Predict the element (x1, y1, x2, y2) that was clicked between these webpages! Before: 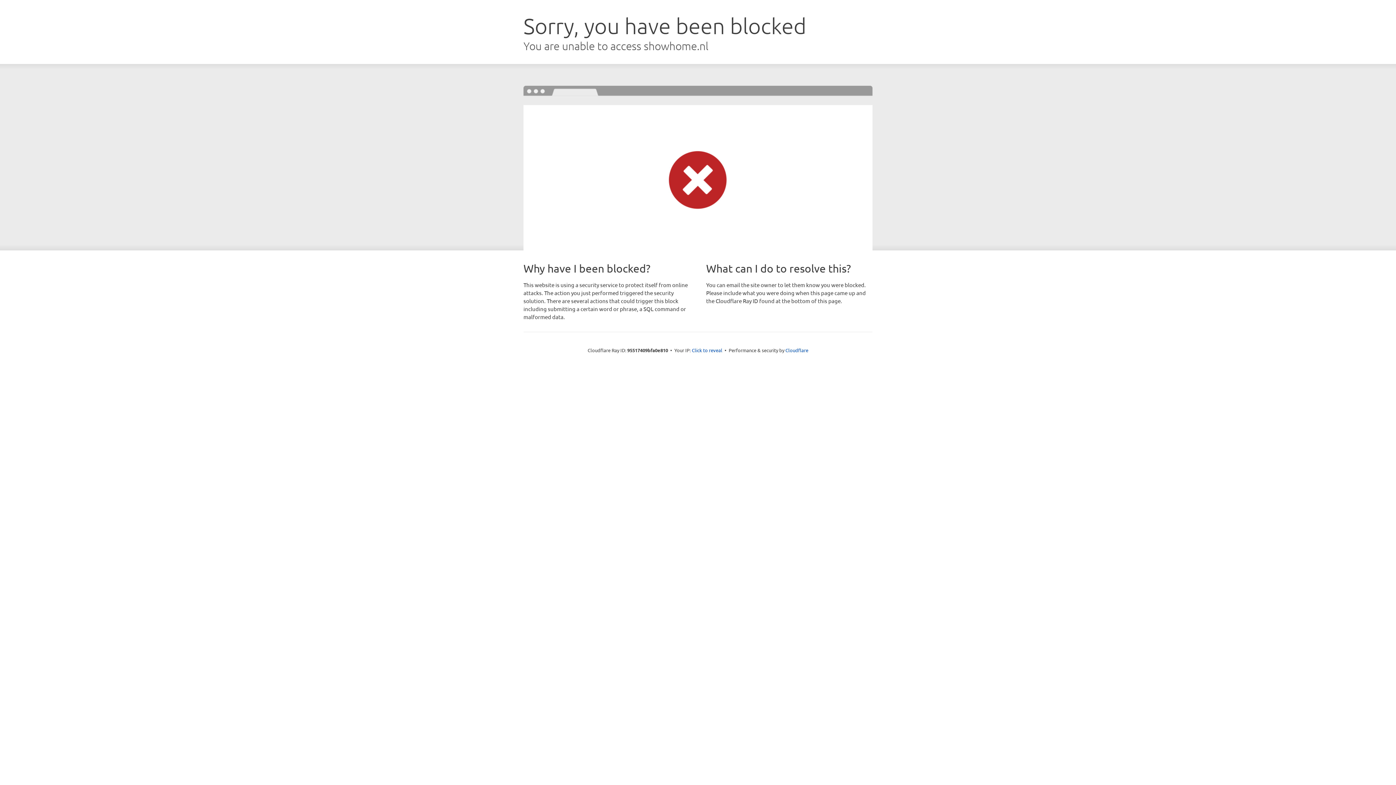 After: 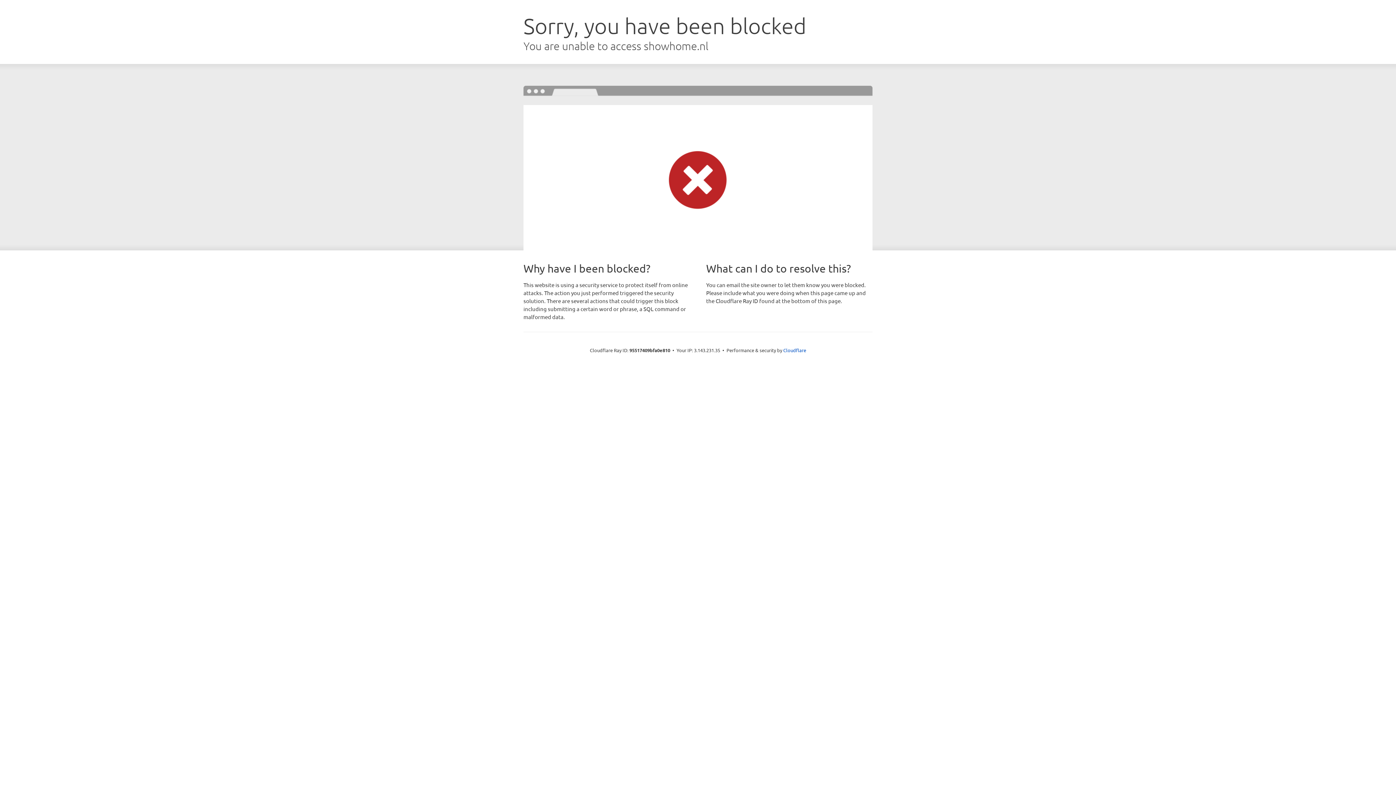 Action: label: Click to reveal bbox: (692, 346, 722, 353)